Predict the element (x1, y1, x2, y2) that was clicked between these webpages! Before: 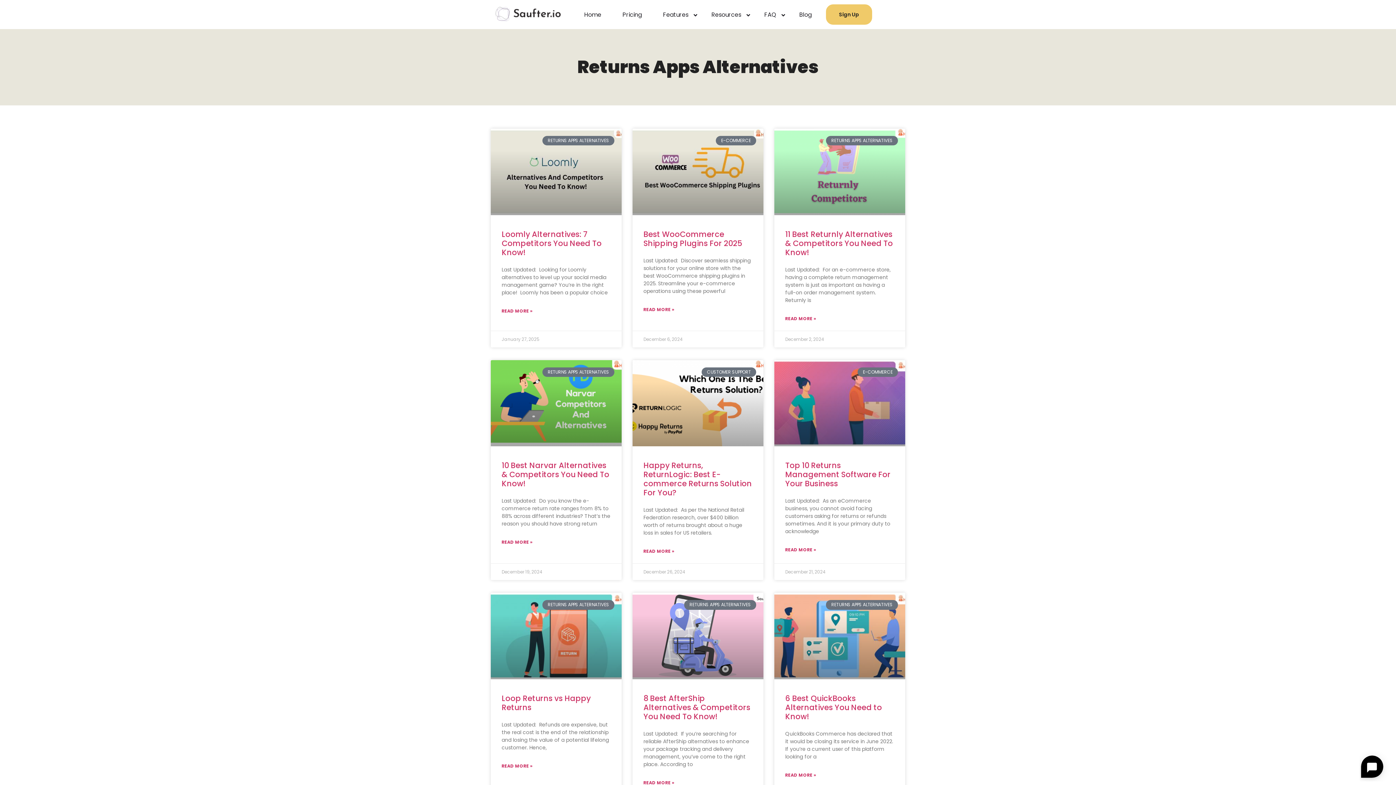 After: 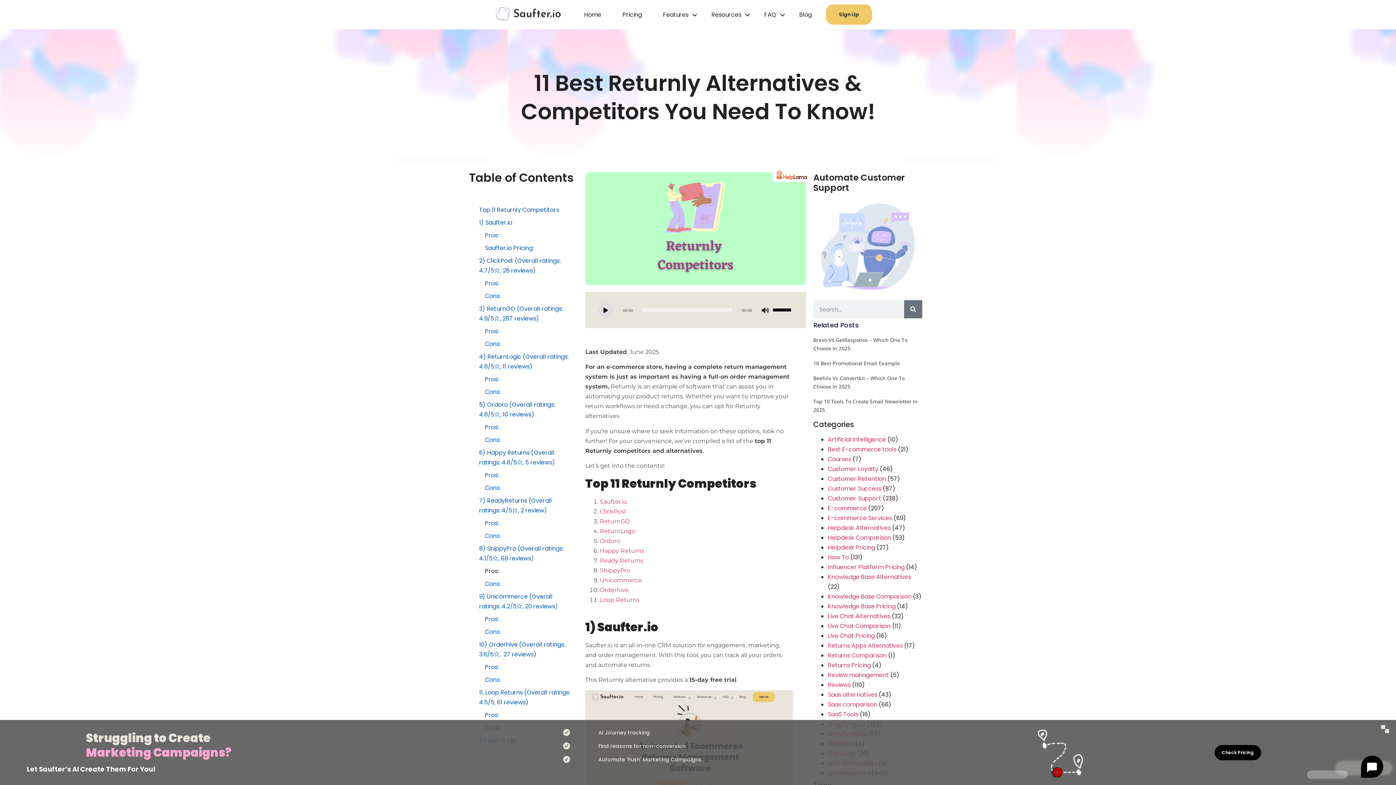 Action: label: 11 Best Returnly Alternatives & Competitors You Need To Know! bbox: (785, 228, 893, 257)